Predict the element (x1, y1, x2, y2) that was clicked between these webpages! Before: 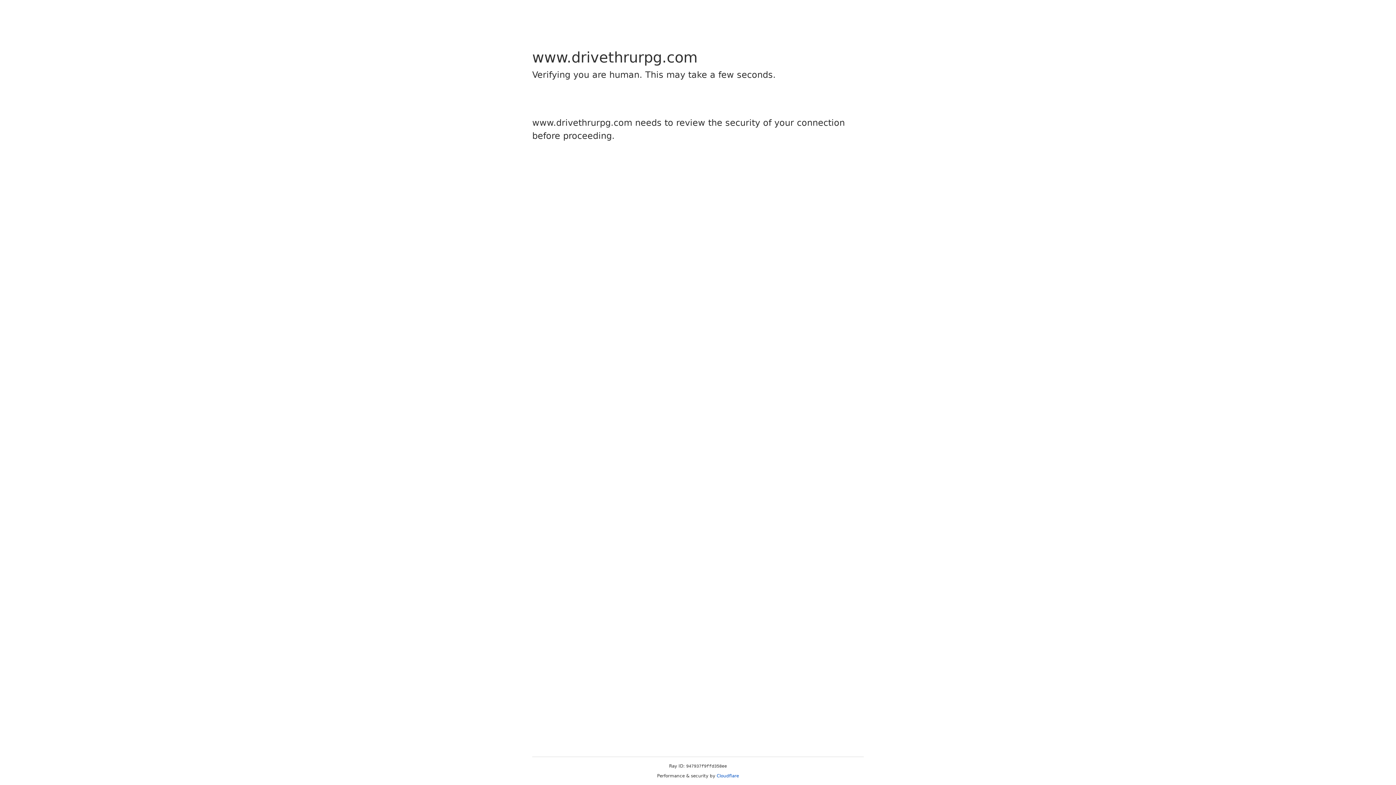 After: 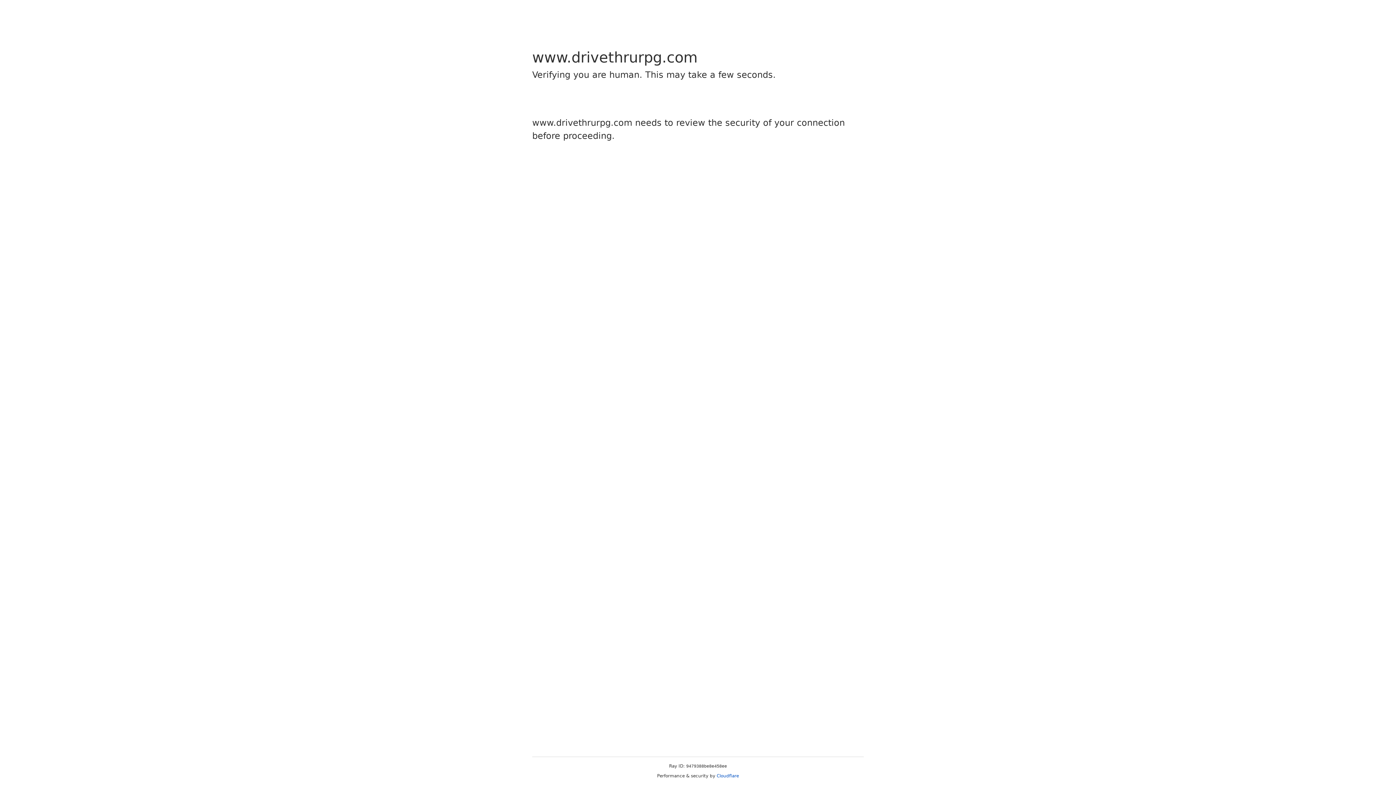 Action: label: Cloudflare bbox: (716, 773, 739, 778)